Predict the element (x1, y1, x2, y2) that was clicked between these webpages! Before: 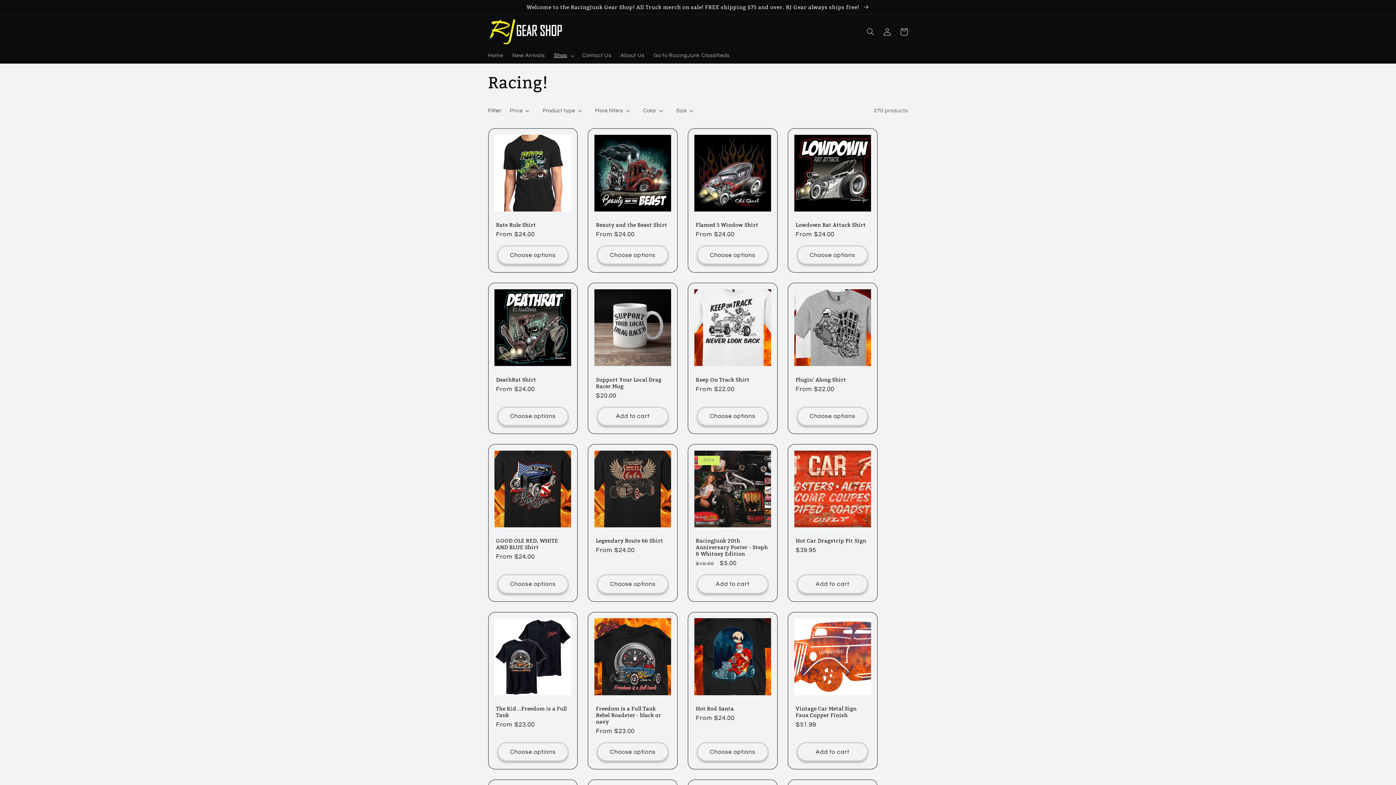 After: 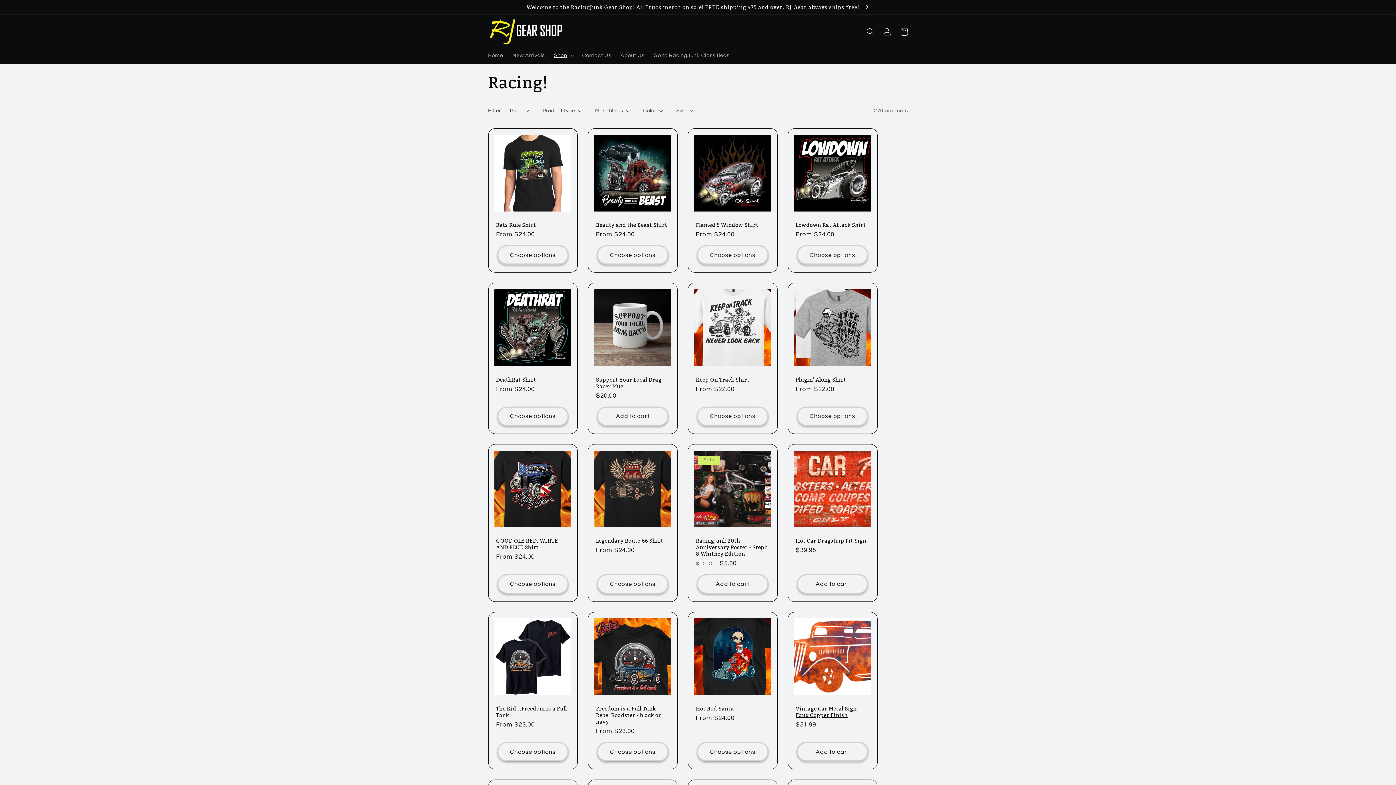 Action: bbox: (797, 742, 868, 761) label: Add to cart